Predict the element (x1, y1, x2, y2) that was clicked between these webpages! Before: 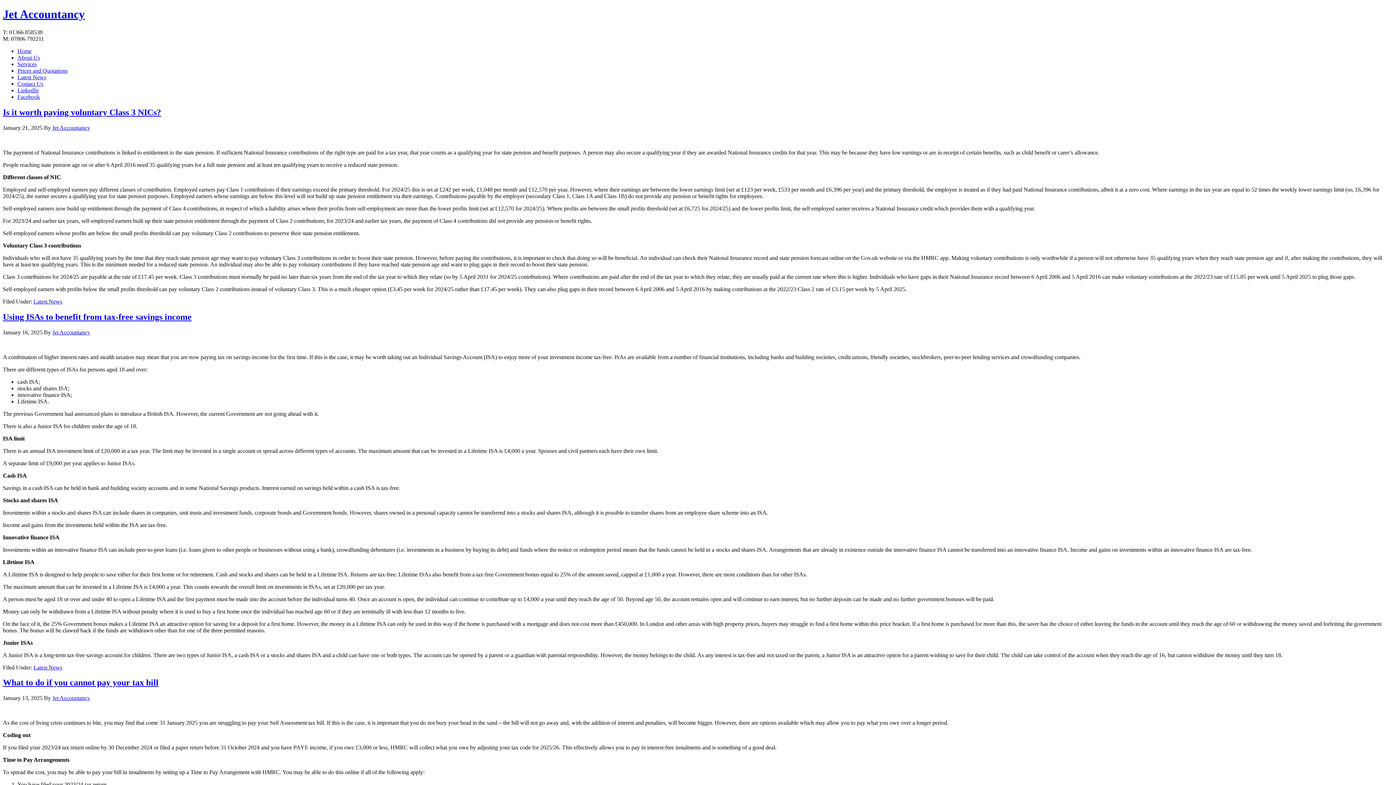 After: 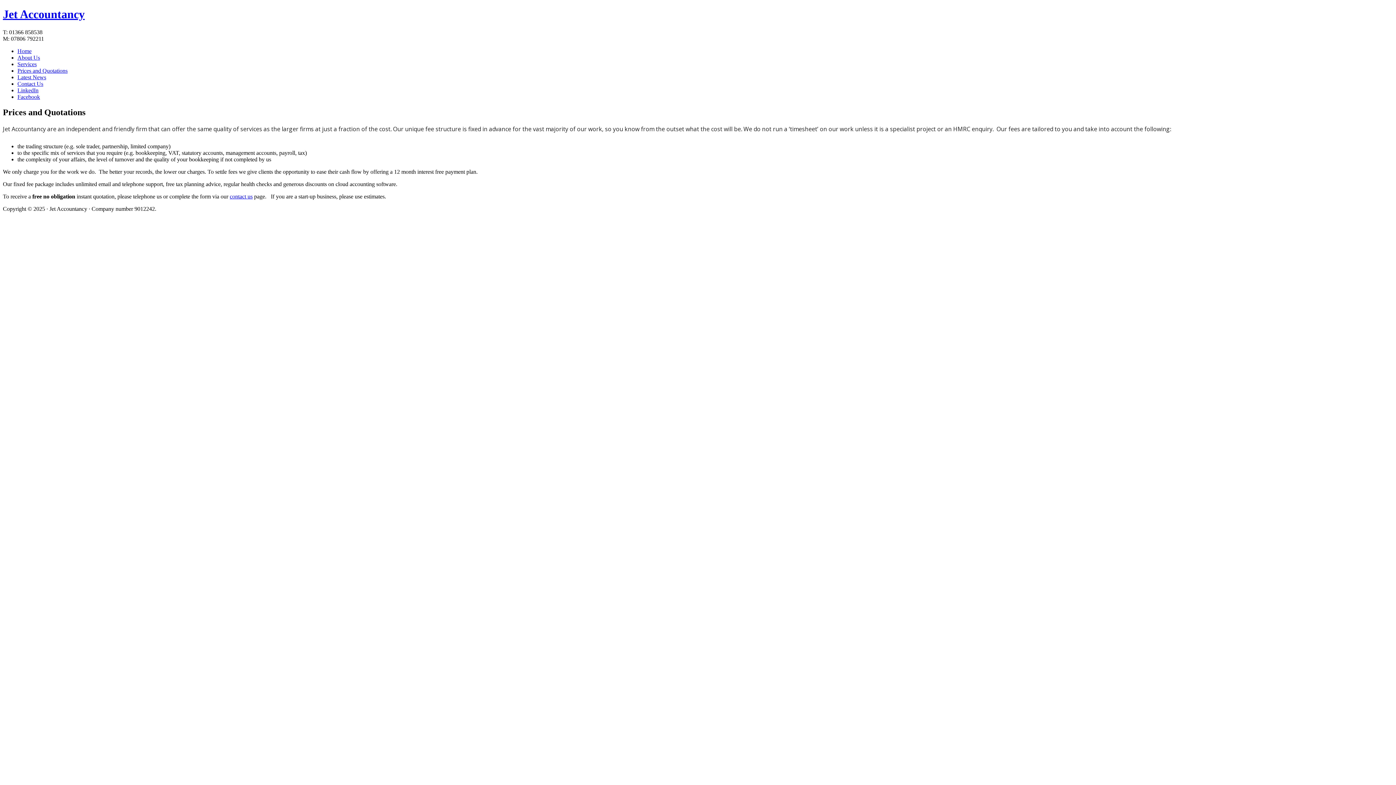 Action: label: Prices and Quotations bbox: (17, 67, 67, 73)